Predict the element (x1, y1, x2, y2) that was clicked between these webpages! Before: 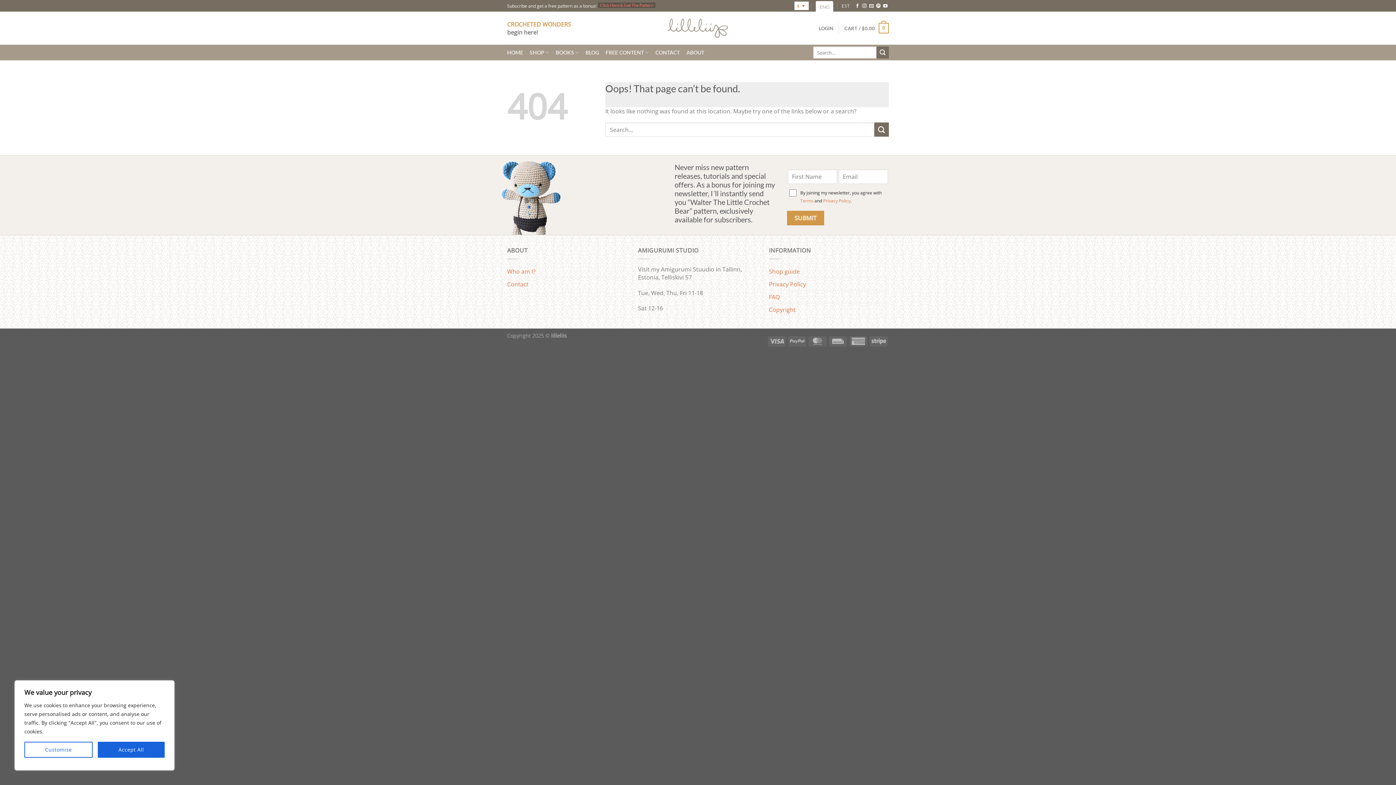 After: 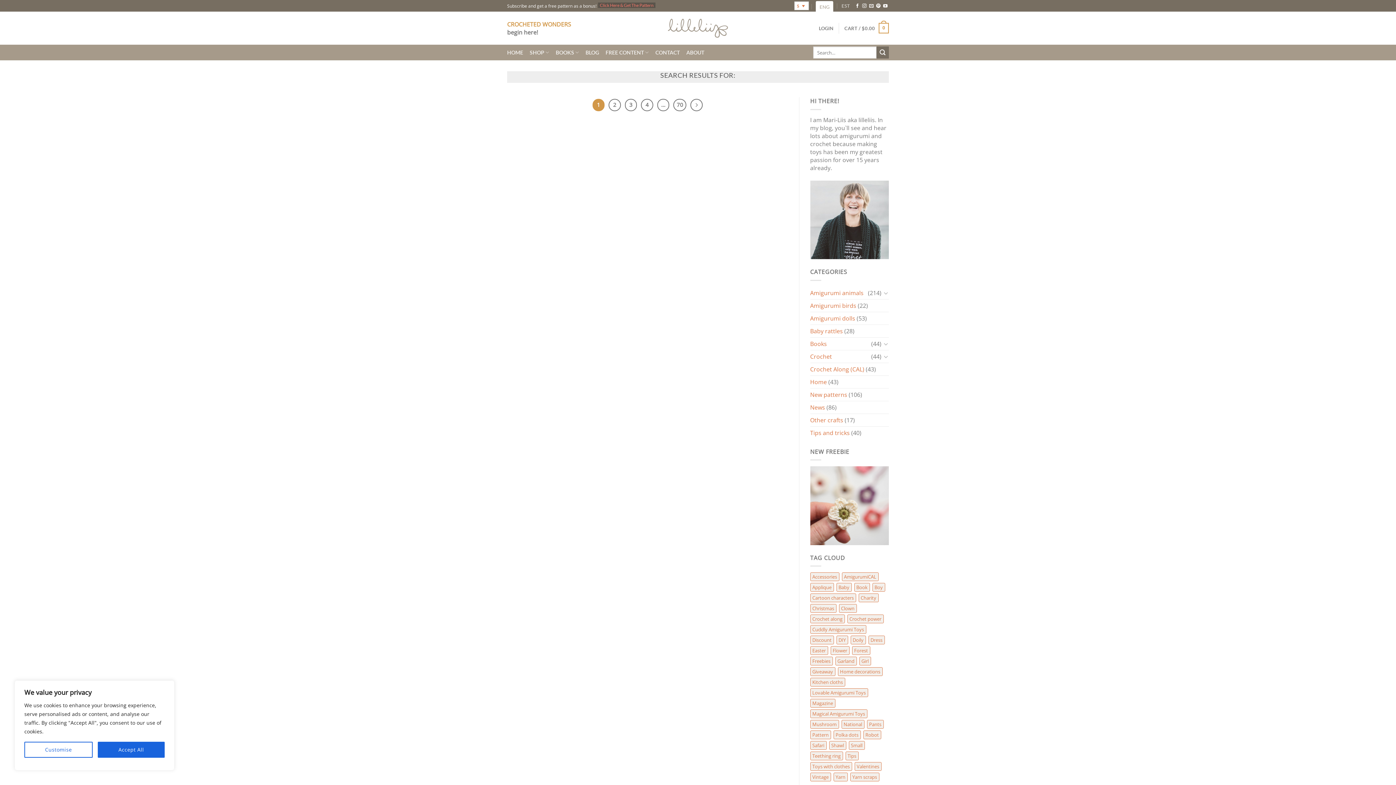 Action: label: Submit bbox: (874, 122, 889, 136)